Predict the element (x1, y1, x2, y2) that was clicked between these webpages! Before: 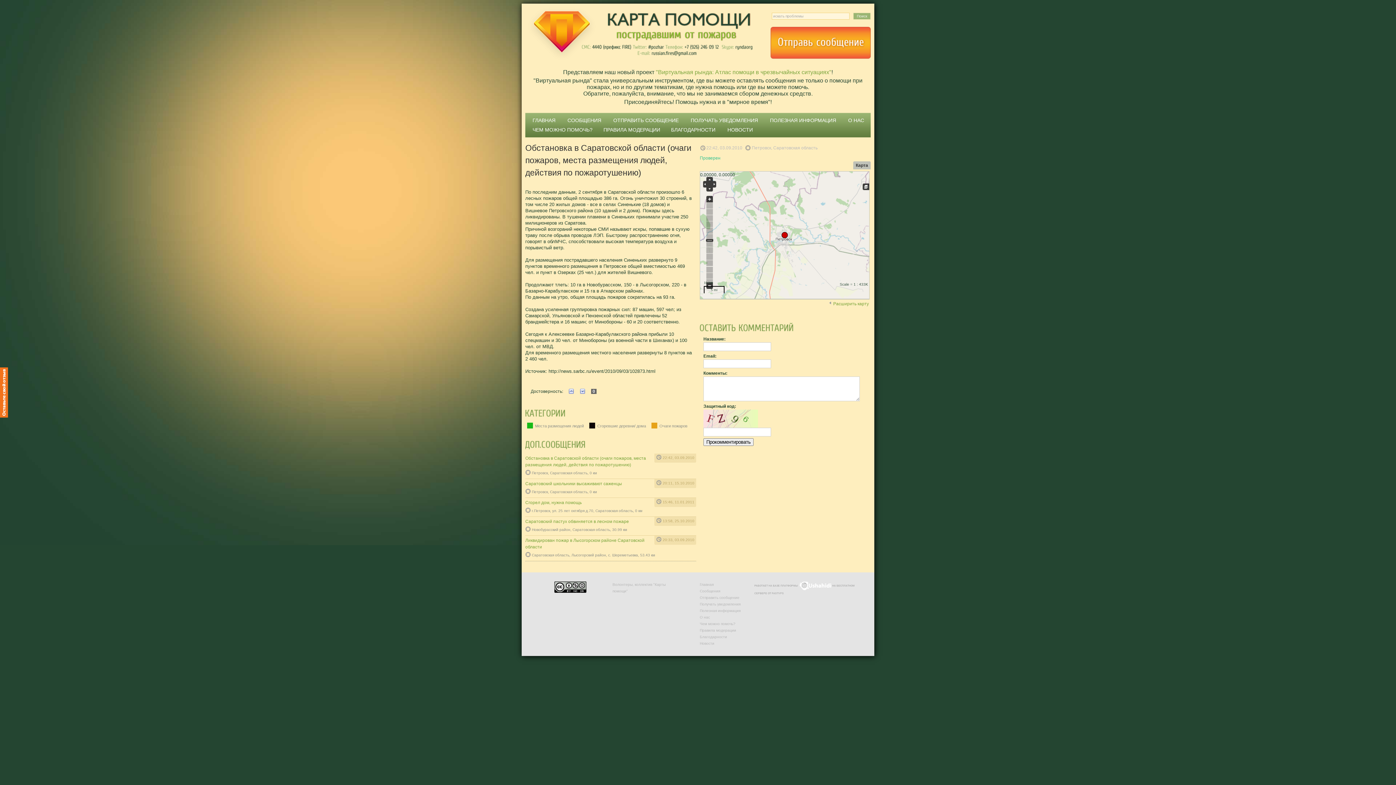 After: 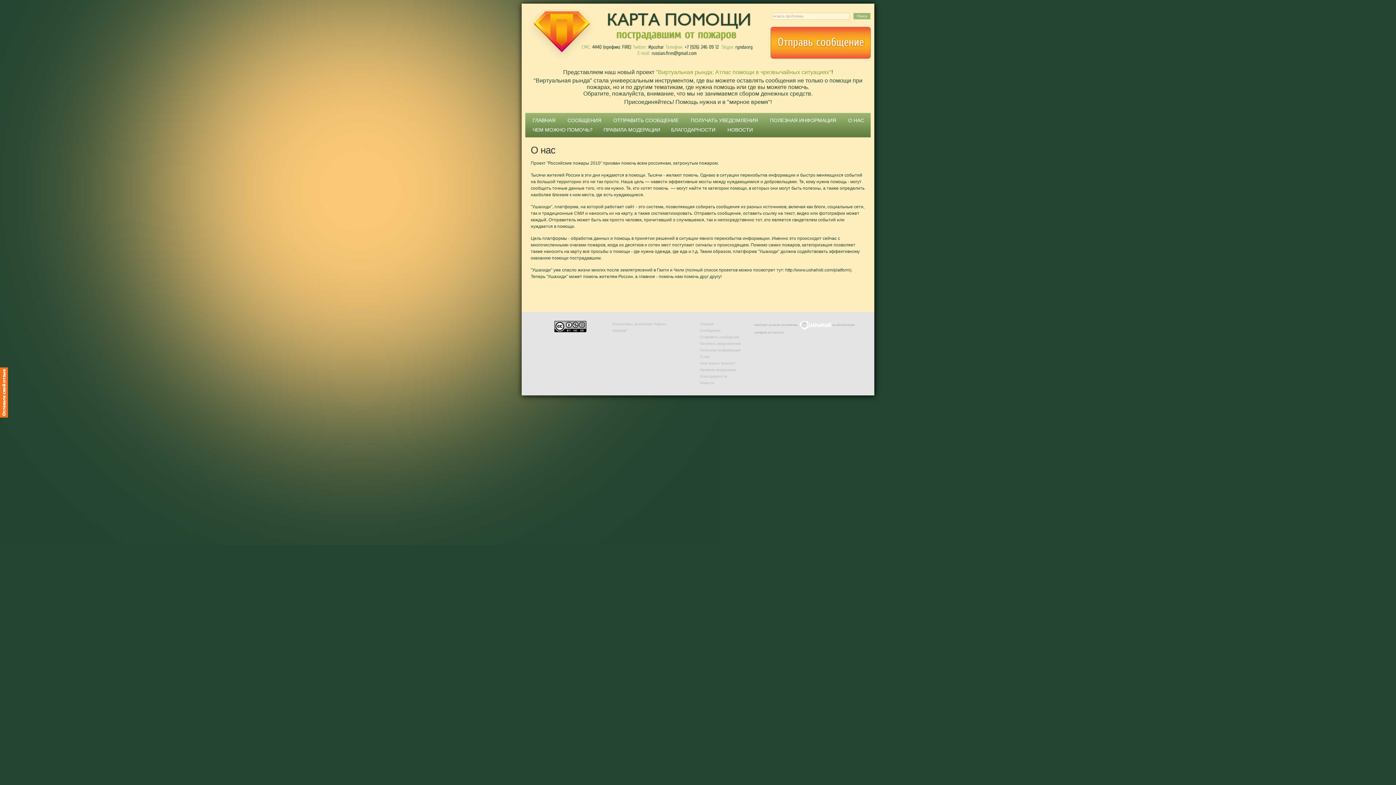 Action: bbox: (700, 615, 710, 619) label: О нас